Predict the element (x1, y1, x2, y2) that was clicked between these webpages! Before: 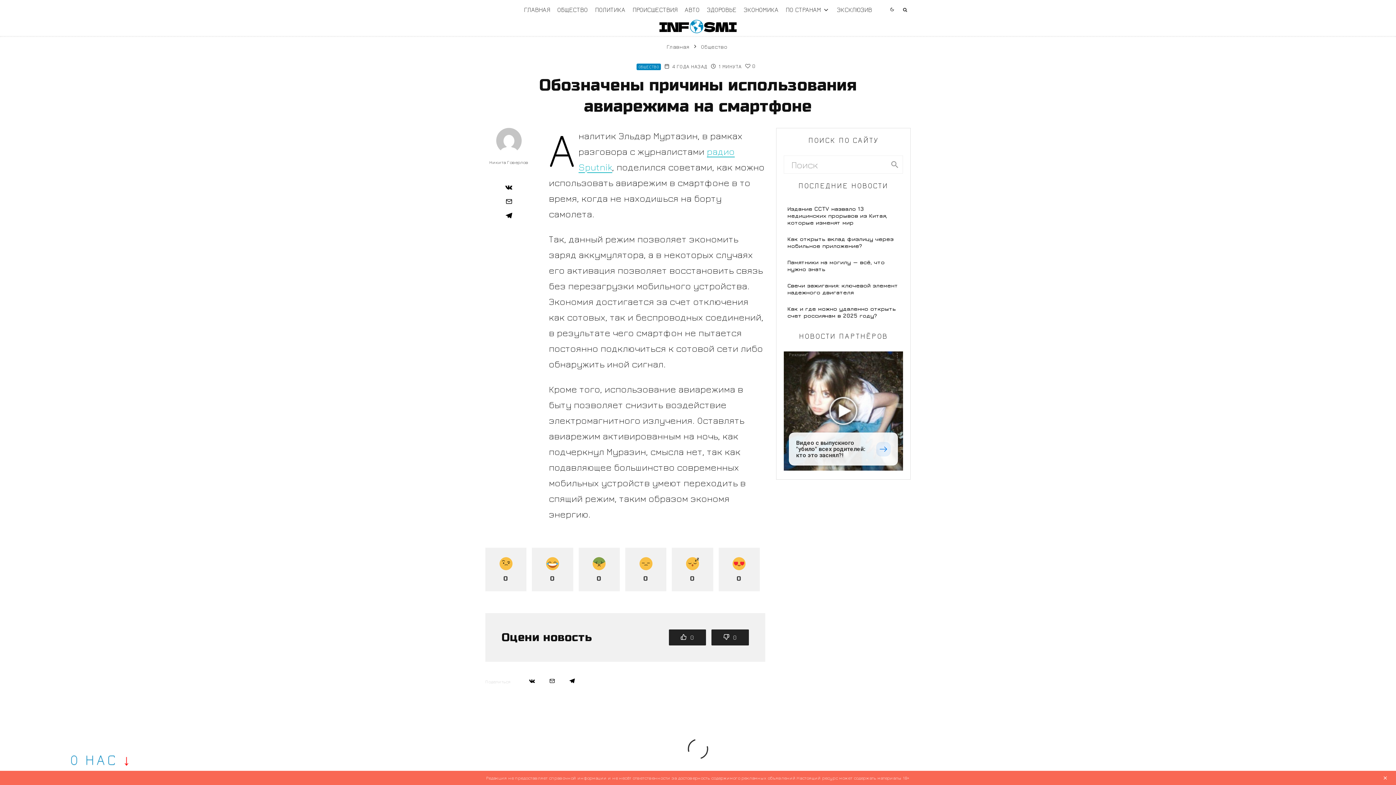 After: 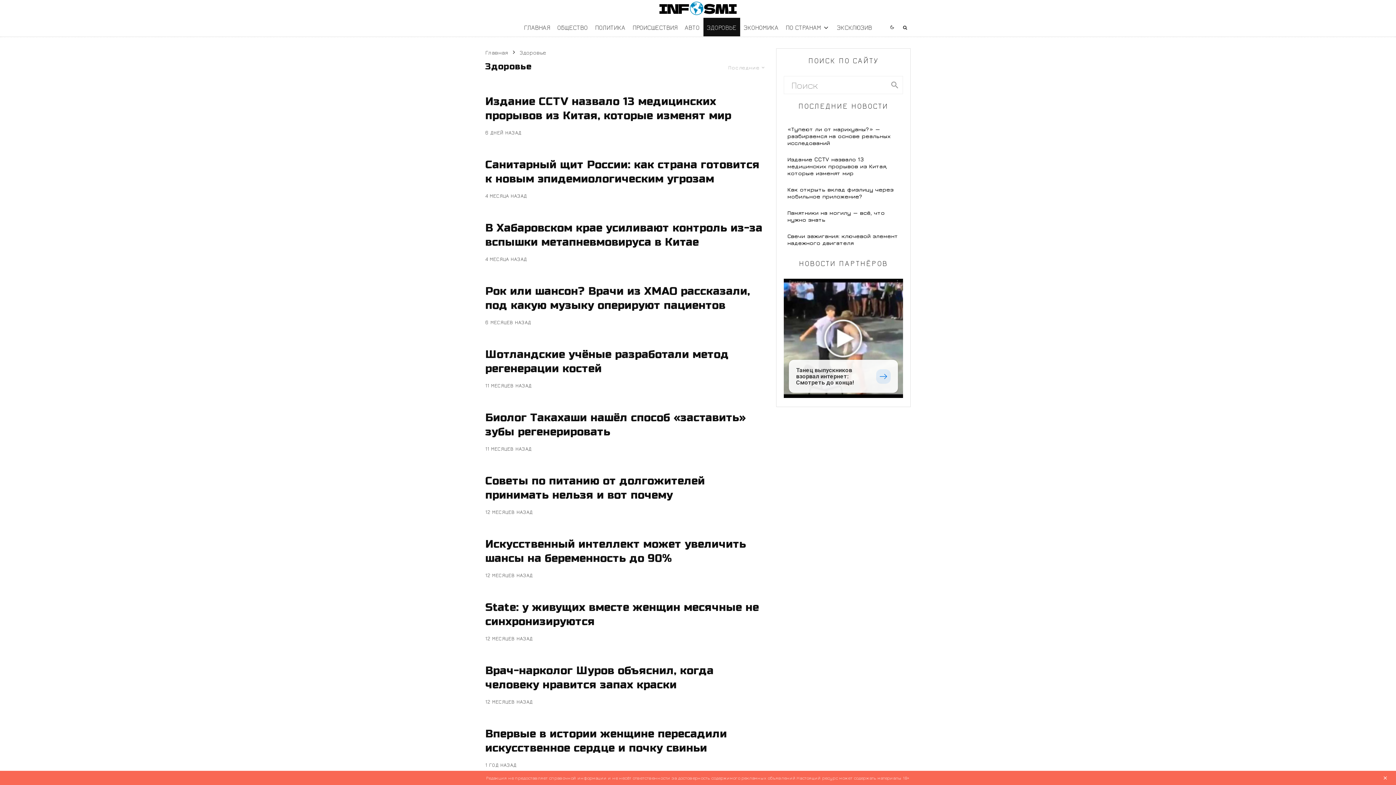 Action: bbox: (703, 0, 740, 18) label: ЗДОРОВЬЕ